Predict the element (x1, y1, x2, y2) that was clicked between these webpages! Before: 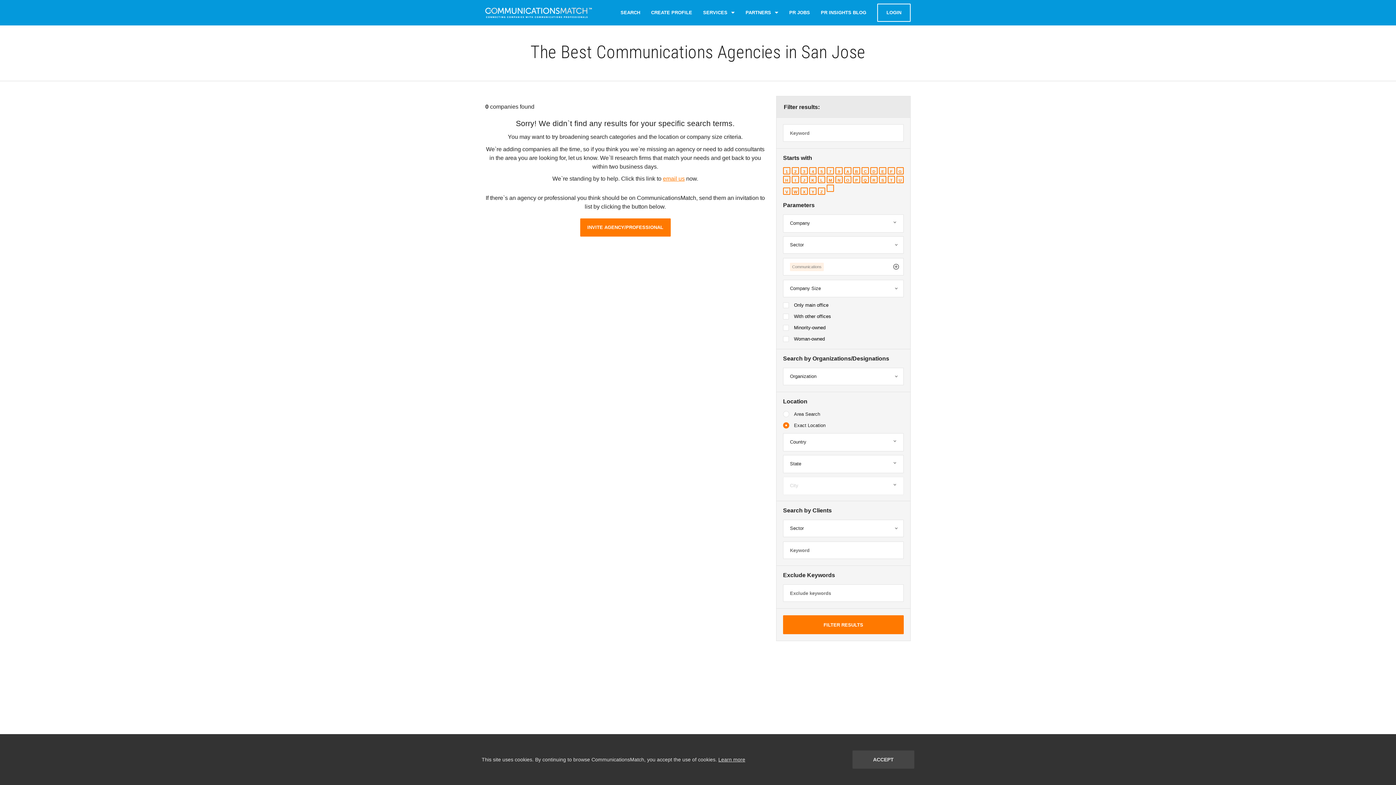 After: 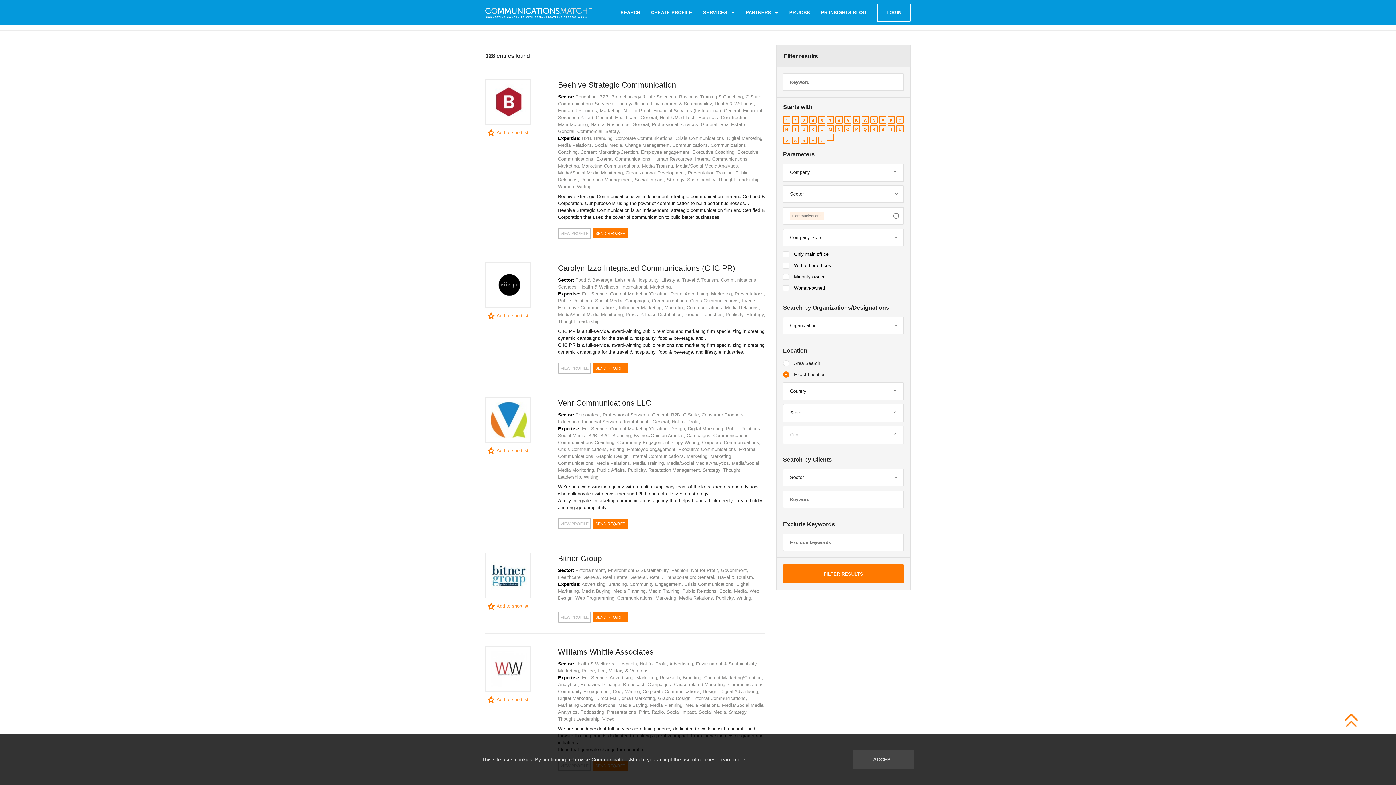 Action: label: FILTER RESULTS bbox: (783, 615, 904, 634)